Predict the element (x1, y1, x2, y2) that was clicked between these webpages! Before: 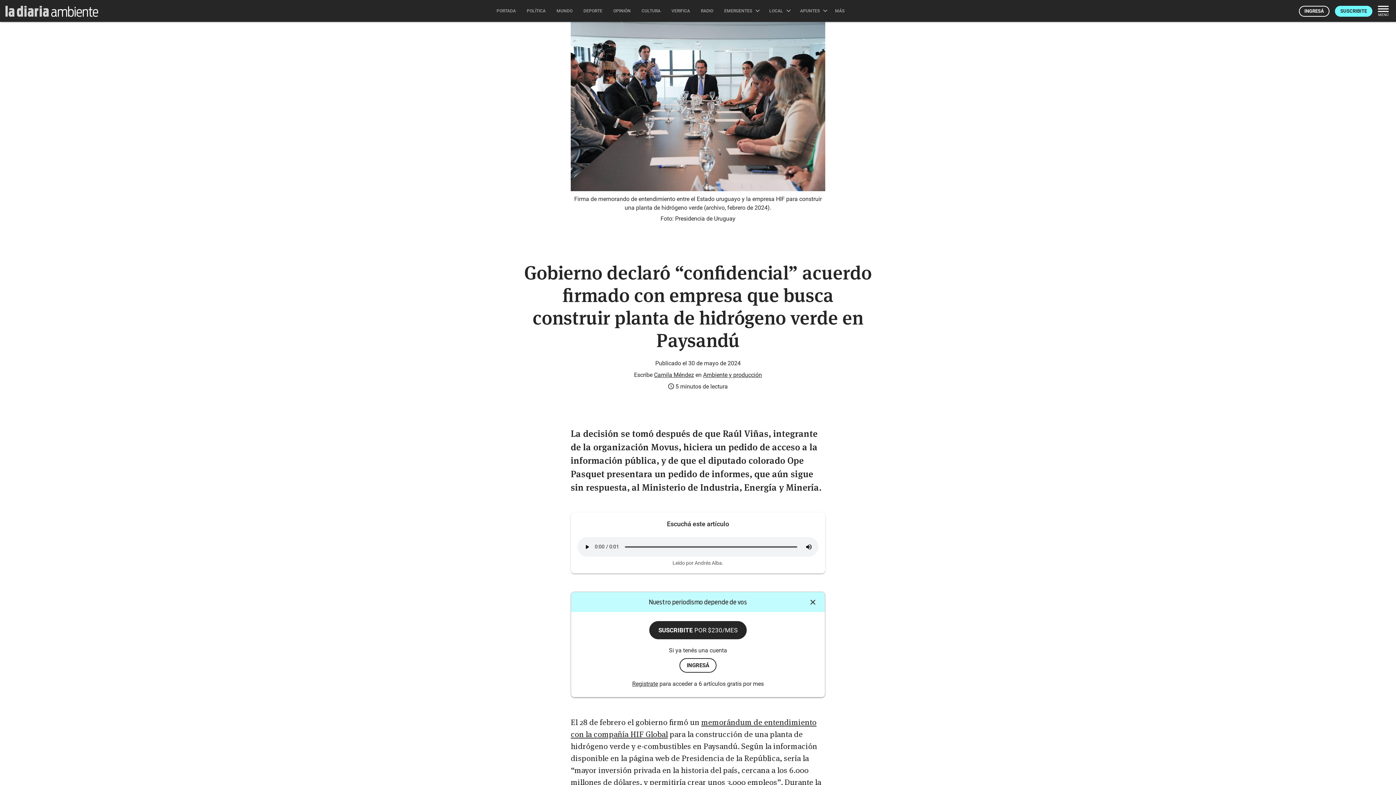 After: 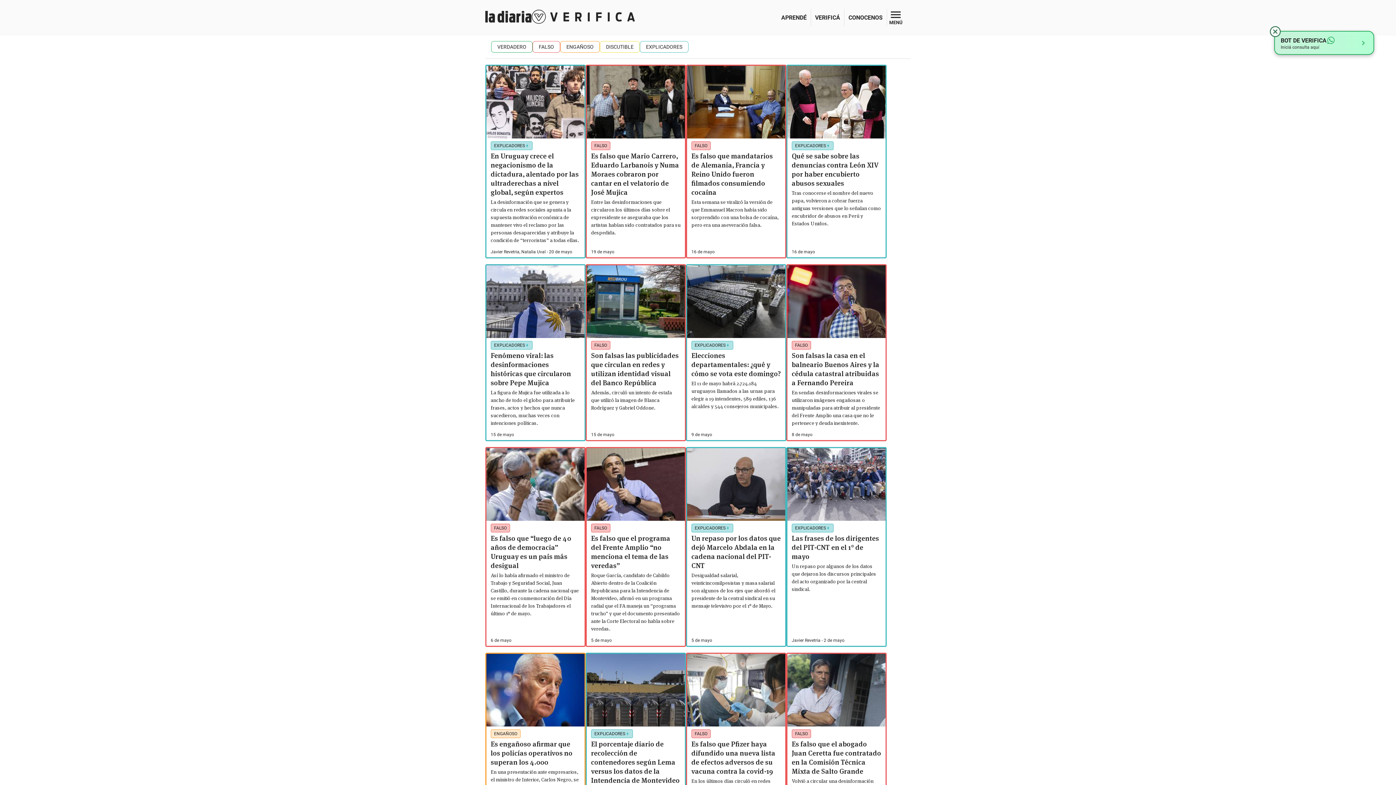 Action: bbox: (666, 0, 695, 21) label: VERIFICA